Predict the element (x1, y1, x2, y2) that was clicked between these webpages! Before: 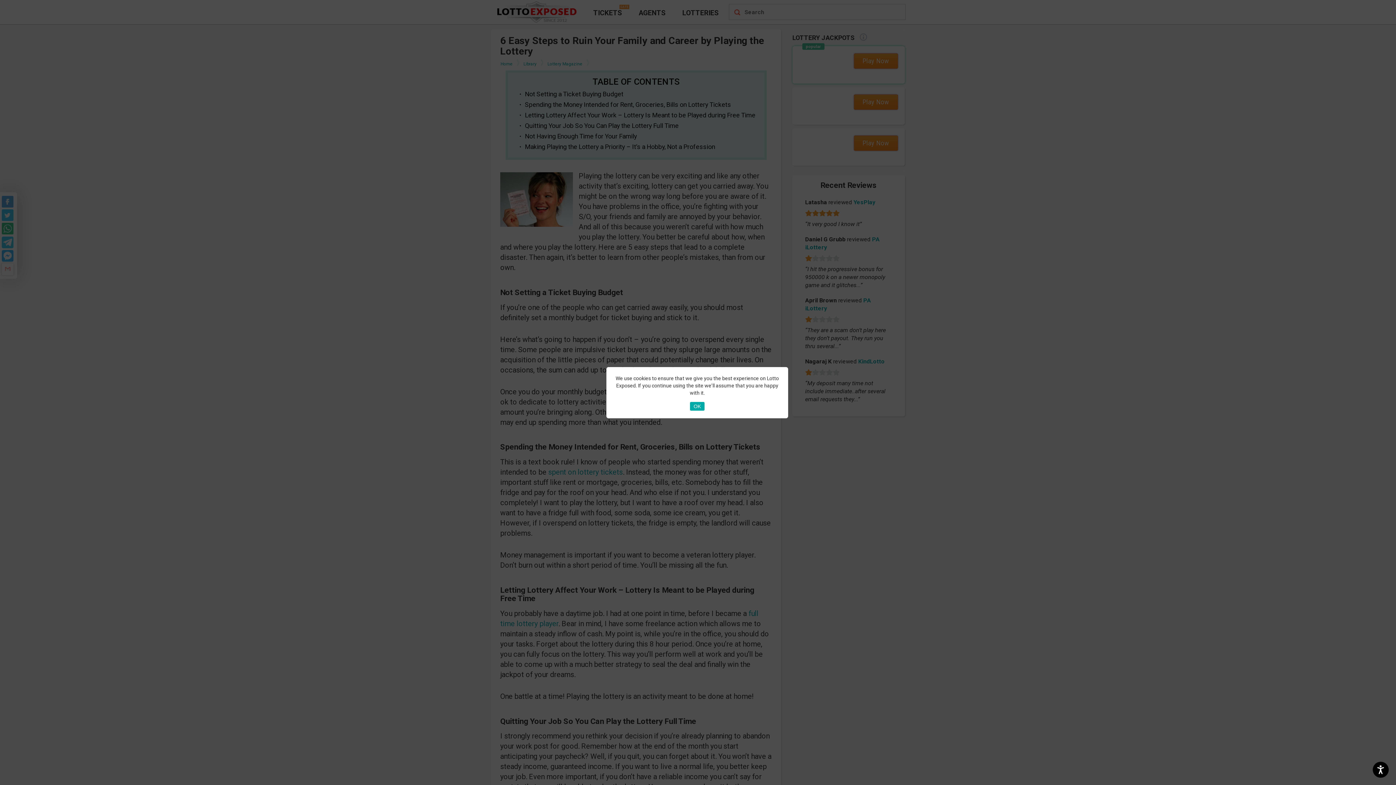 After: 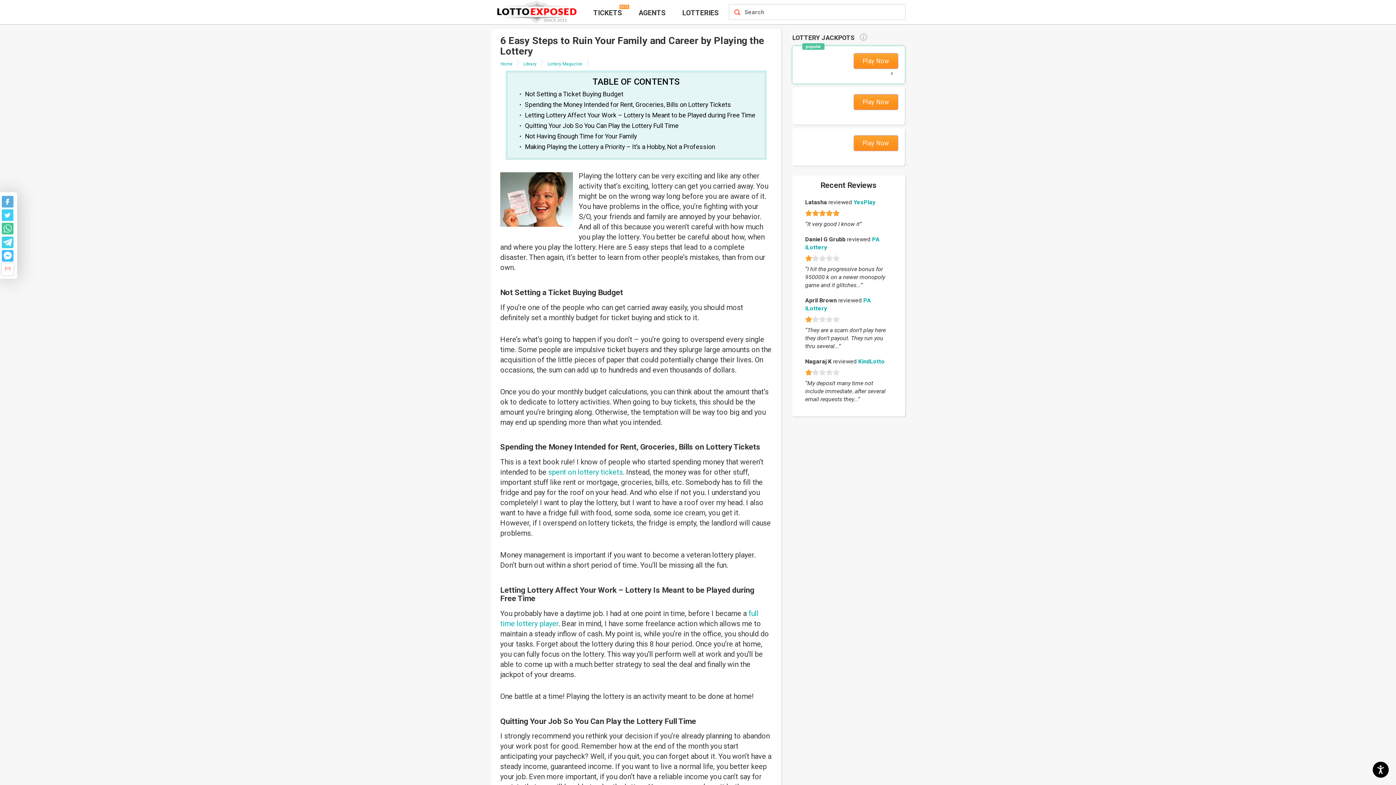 Action: bbox: (690, 402, 704, 410) label: OK